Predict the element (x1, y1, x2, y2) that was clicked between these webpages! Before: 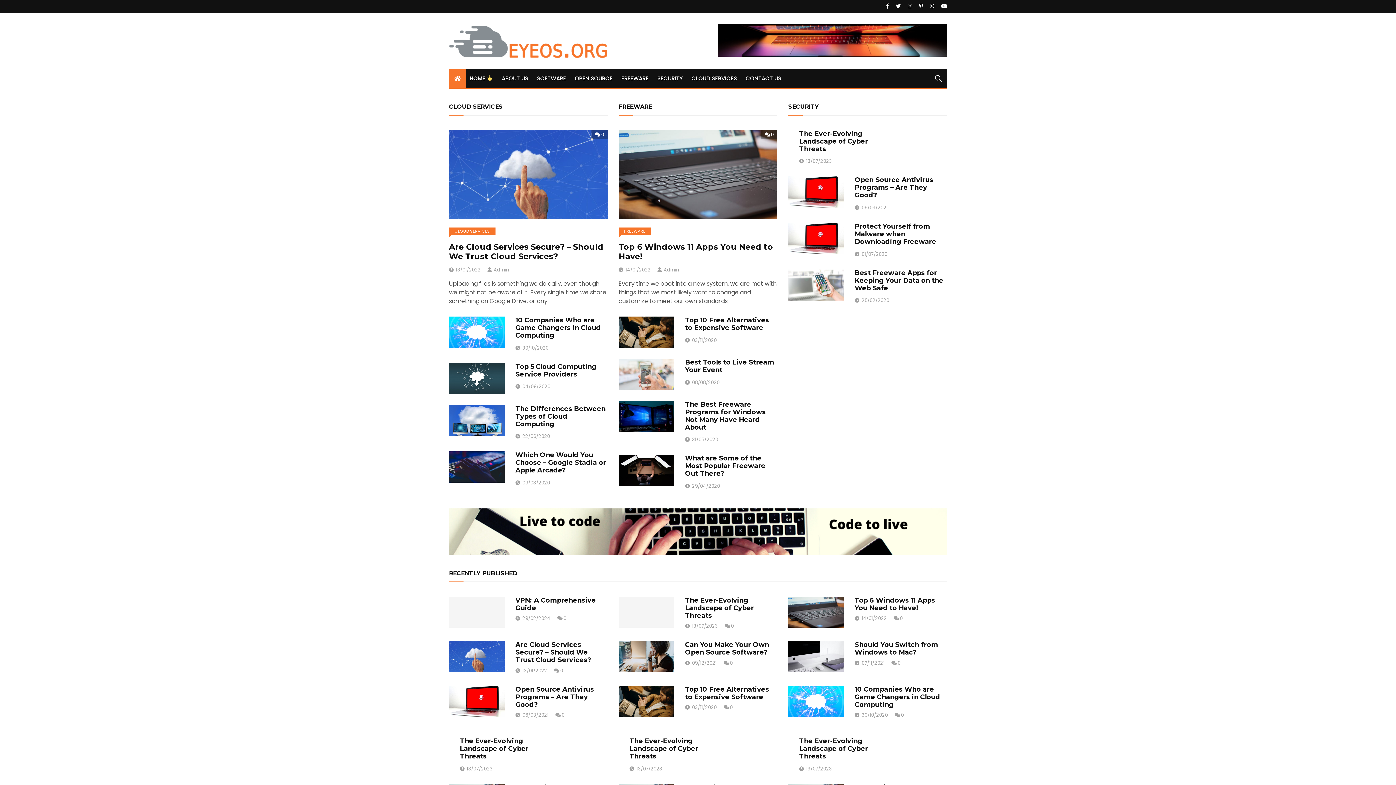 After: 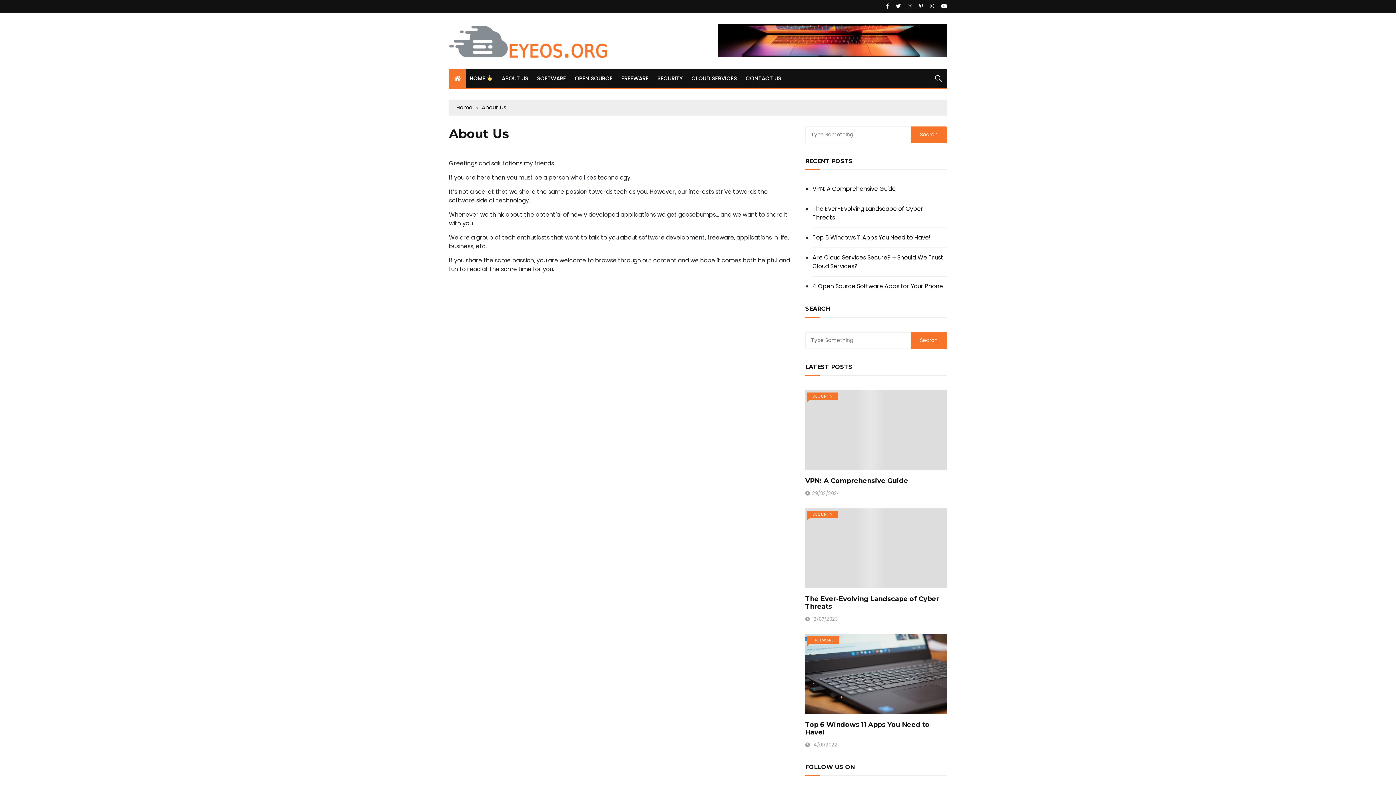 Action: bbox: (498, 68, 532, 87) label: ABOUT US